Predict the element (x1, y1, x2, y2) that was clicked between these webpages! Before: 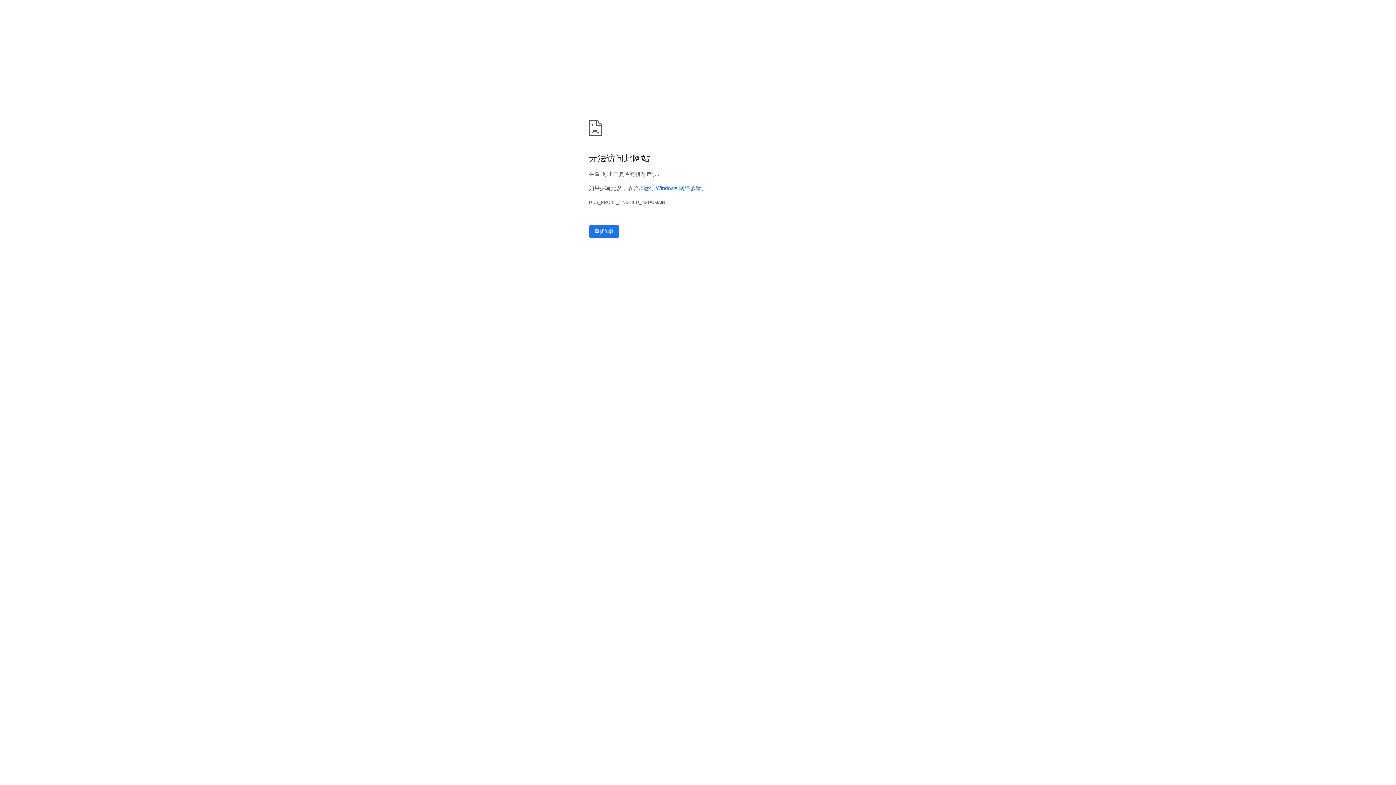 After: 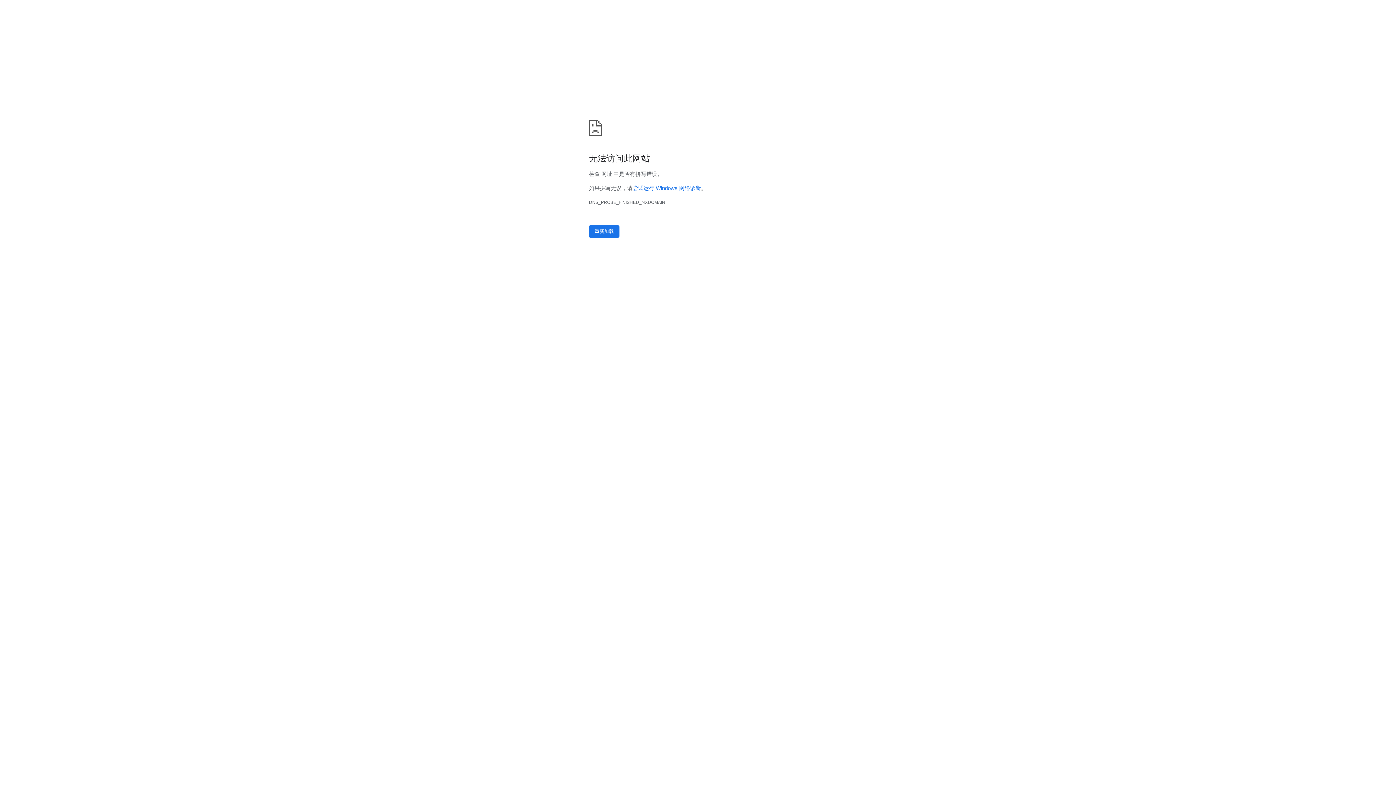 Action: label: 尝试运行 Windows 网络诊断 bbox: (632, 185, 701, 191)